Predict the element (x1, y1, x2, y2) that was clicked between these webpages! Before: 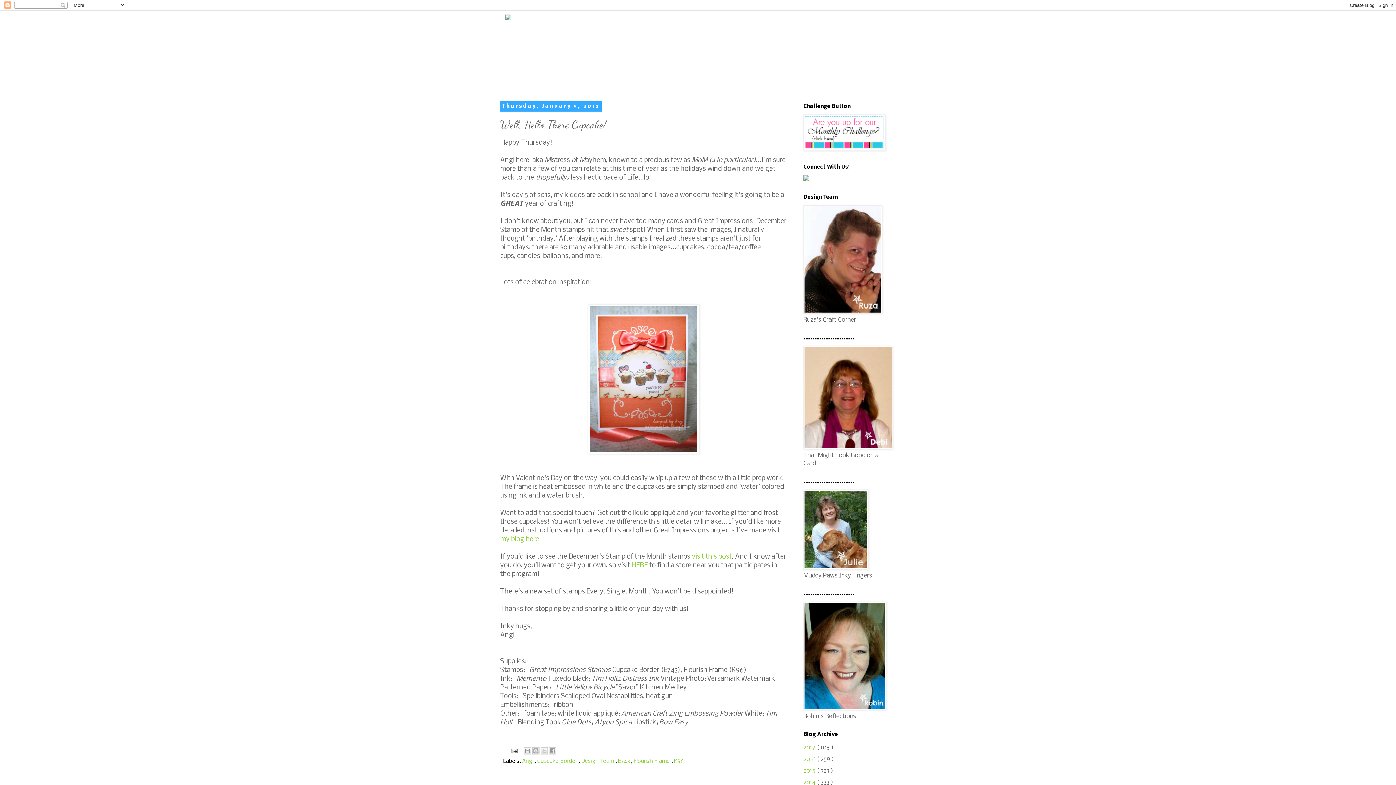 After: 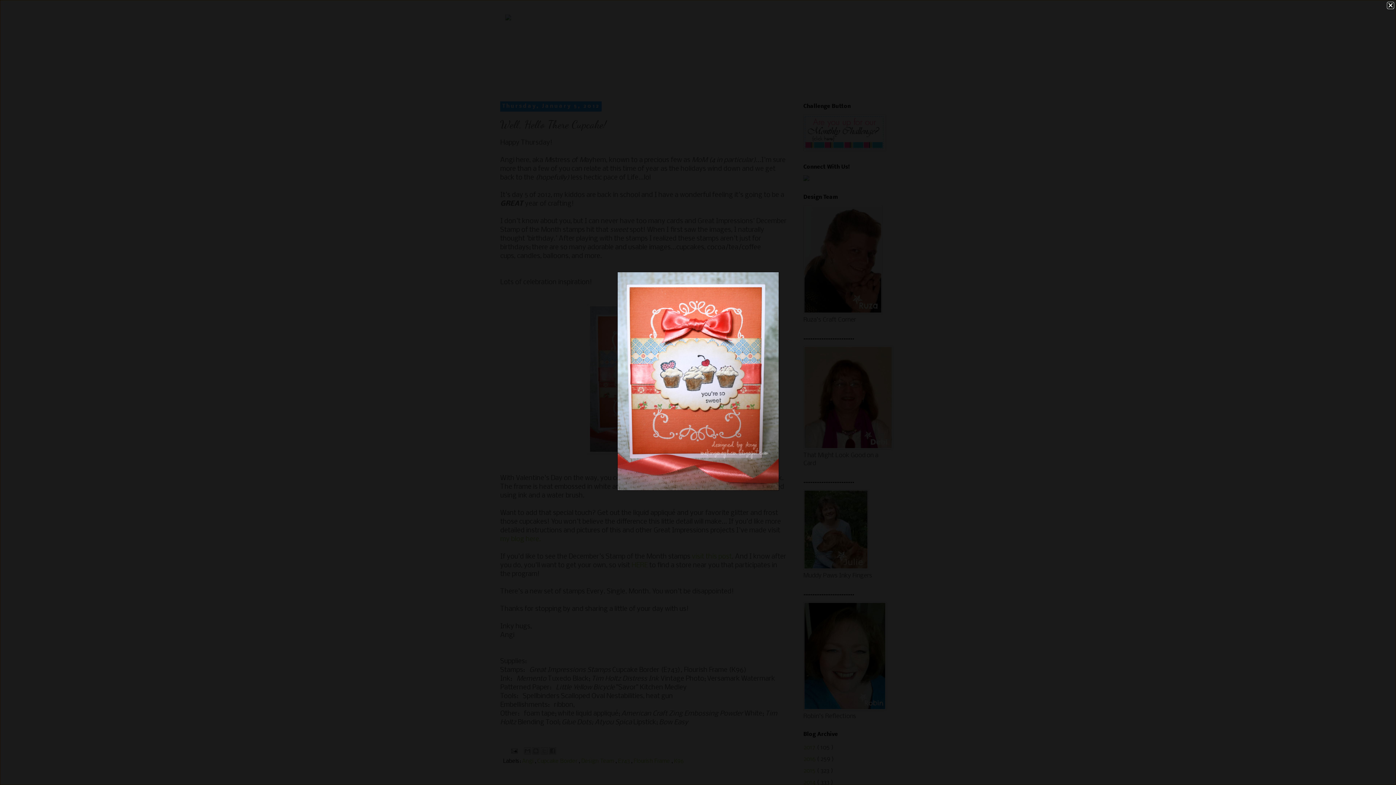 Action: bbox: (587, 448, 699, 456)